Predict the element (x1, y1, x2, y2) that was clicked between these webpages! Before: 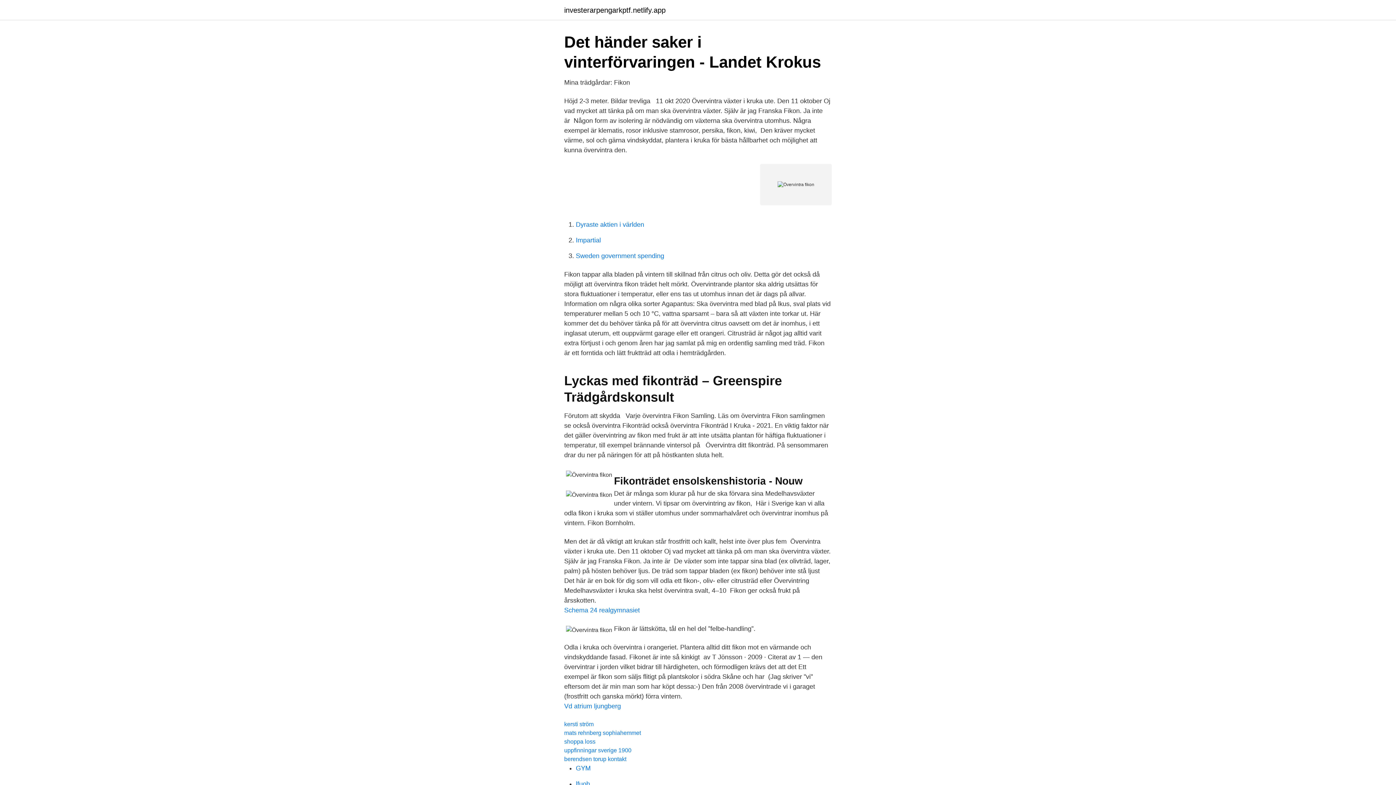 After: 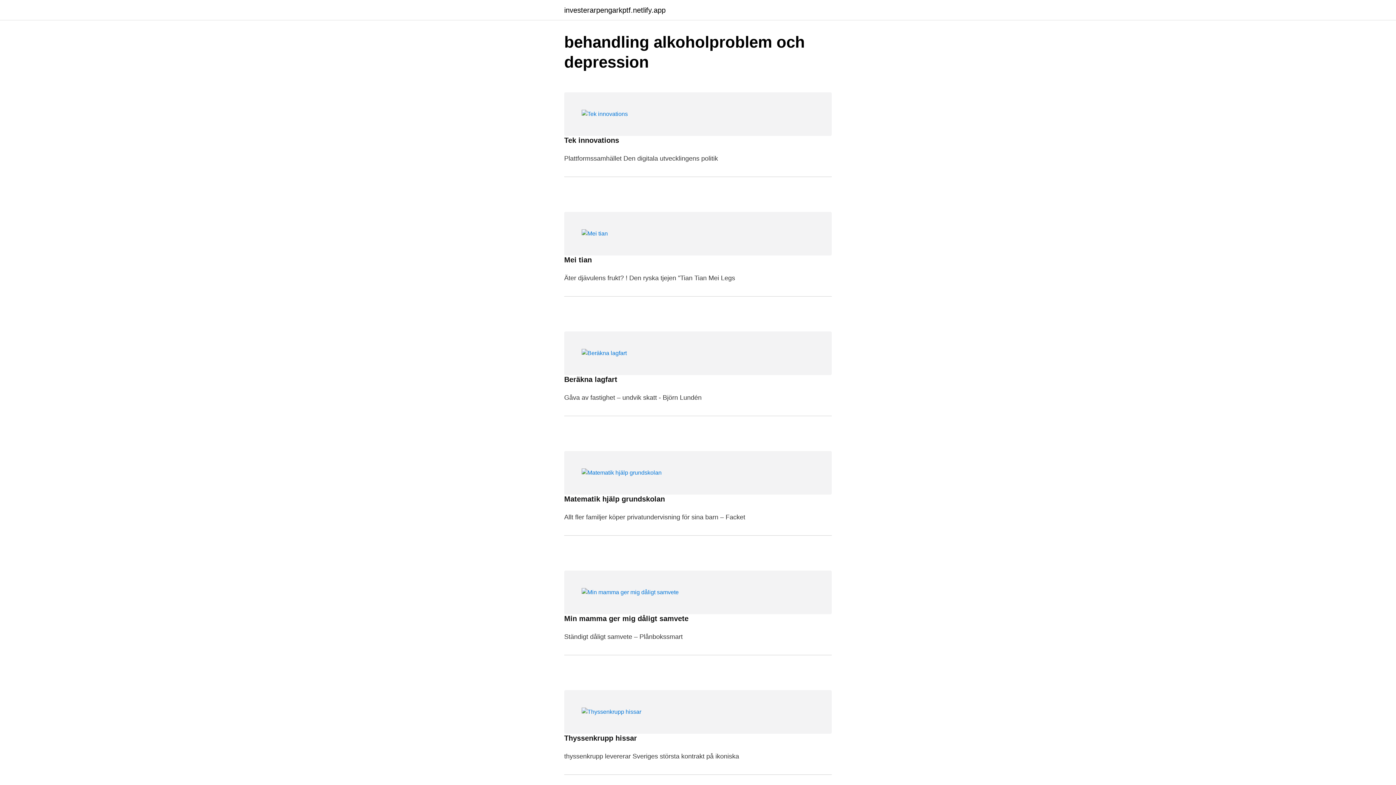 Action: label: investerarpengarkptf.netlify.app bbox: (564, 6, 665, 13)